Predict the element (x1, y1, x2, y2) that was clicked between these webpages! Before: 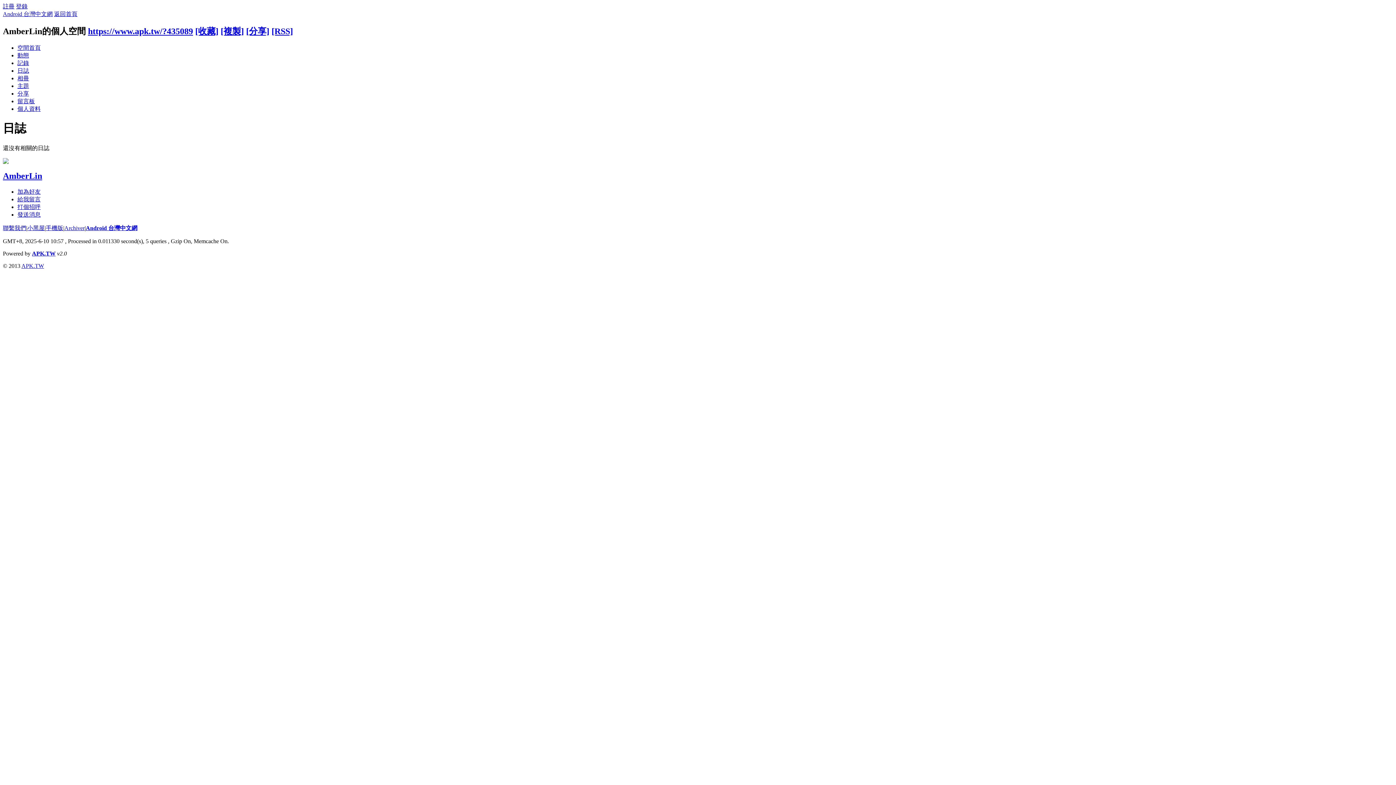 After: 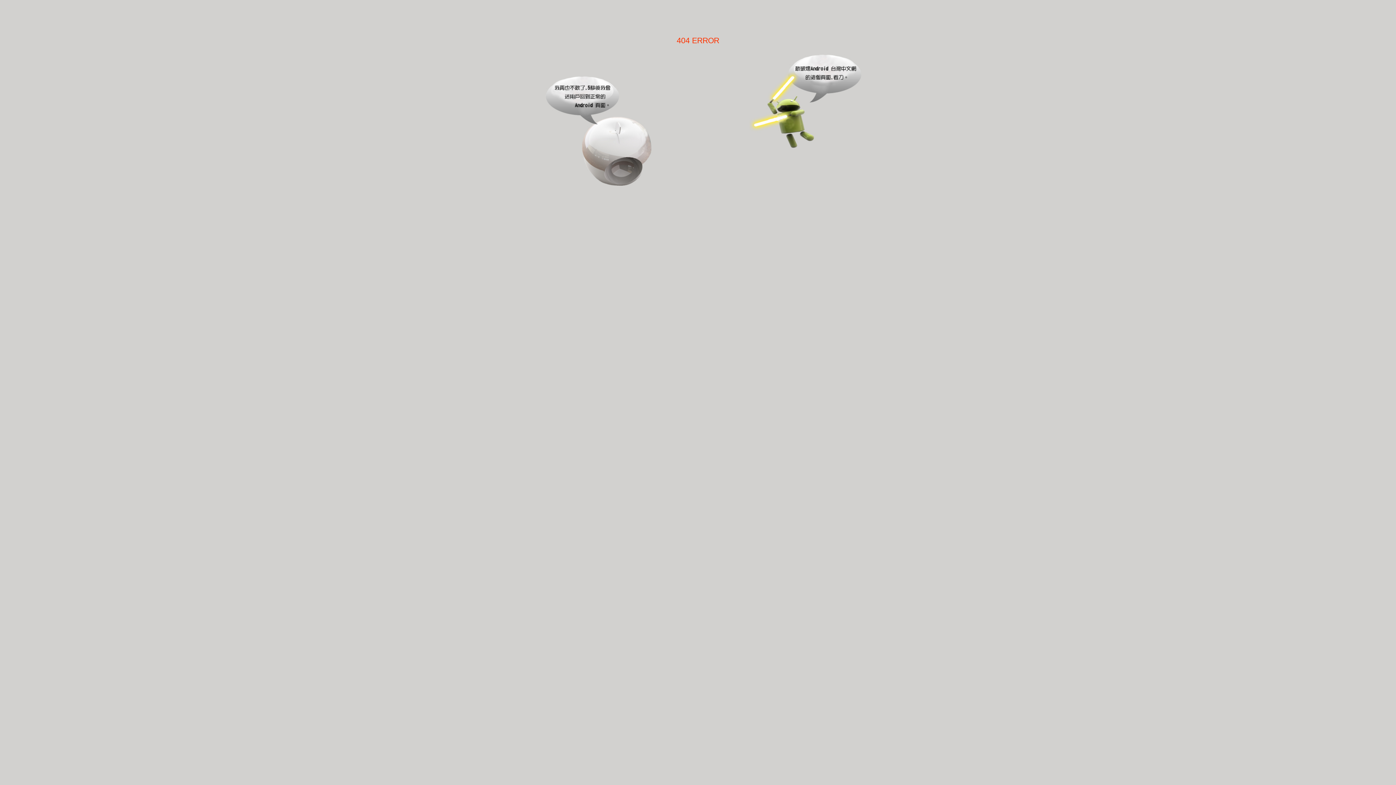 Action: label: 小黑屋 bbox: (27, 224, 44, 231)